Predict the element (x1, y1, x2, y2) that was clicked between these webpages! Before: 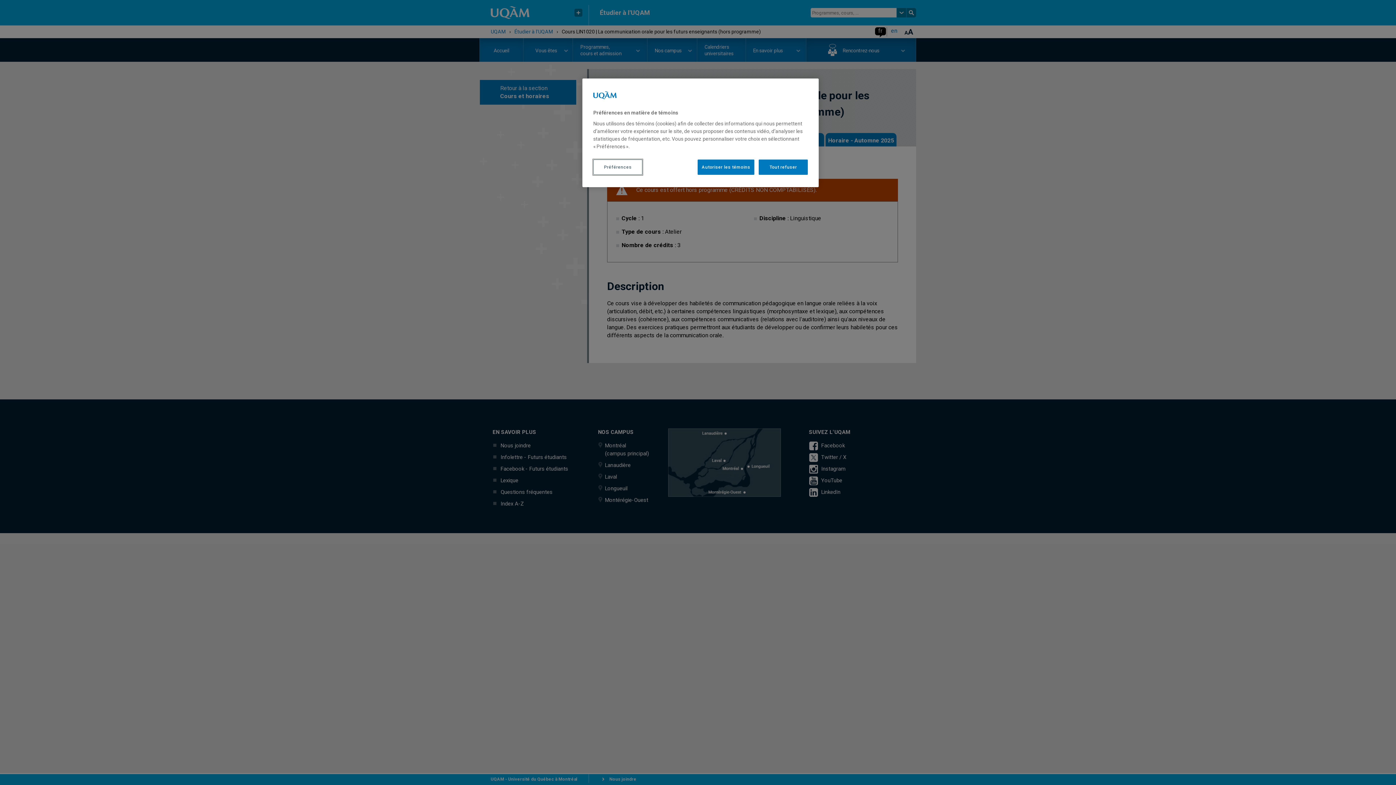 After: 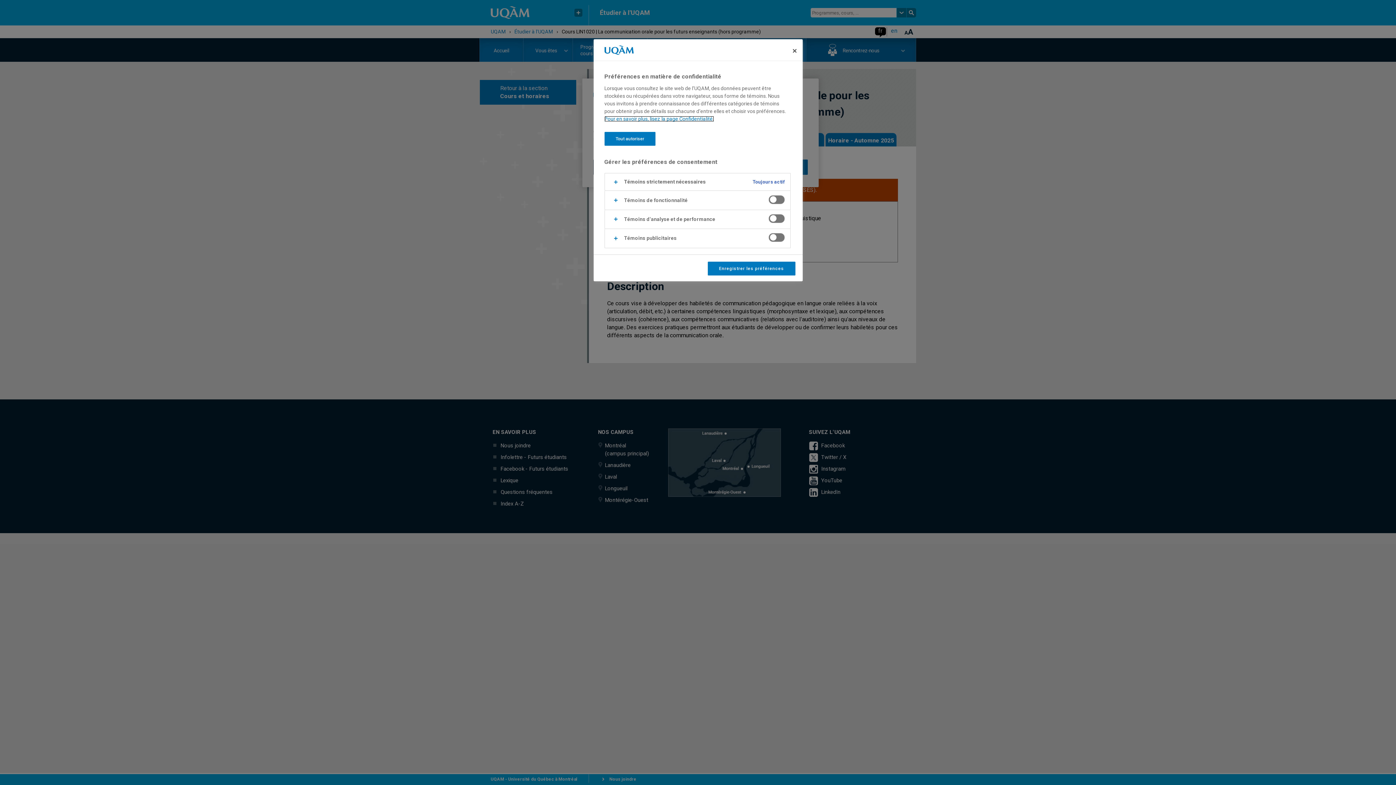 Action: label: Préférences bbox: (593, 159, 642, 174)